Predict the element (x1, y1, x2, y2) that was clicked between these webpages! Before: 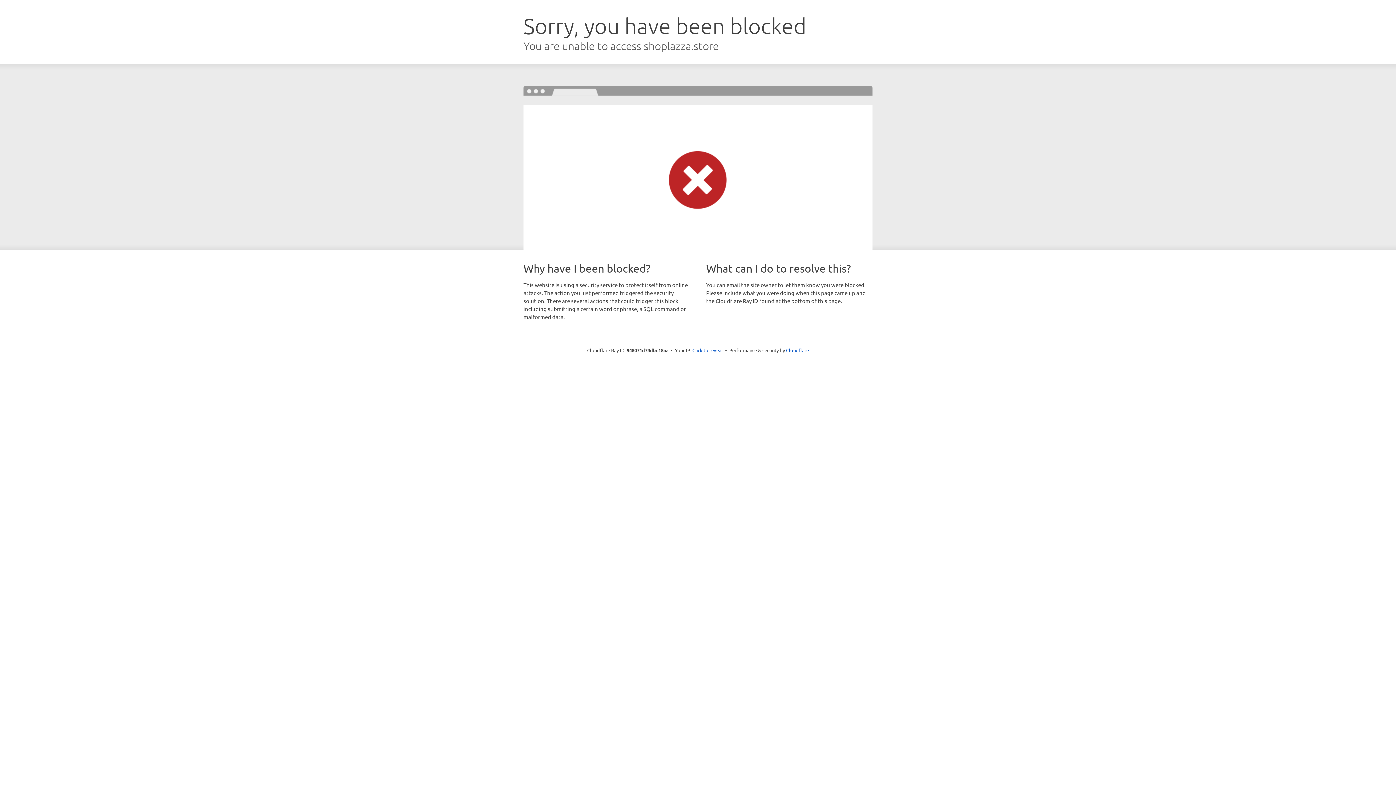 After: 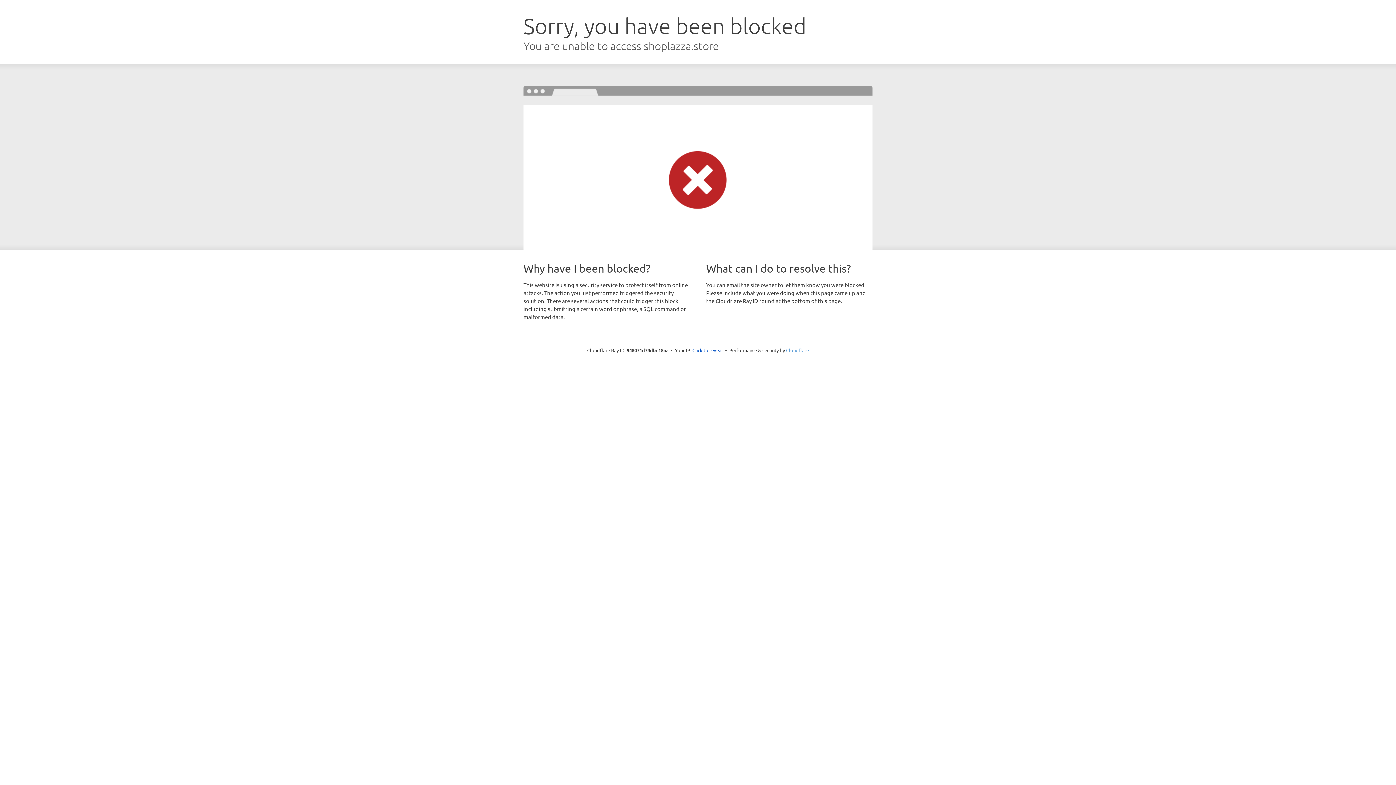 Action: label: Cloudflare bbox: (786, 347, 809, 353)